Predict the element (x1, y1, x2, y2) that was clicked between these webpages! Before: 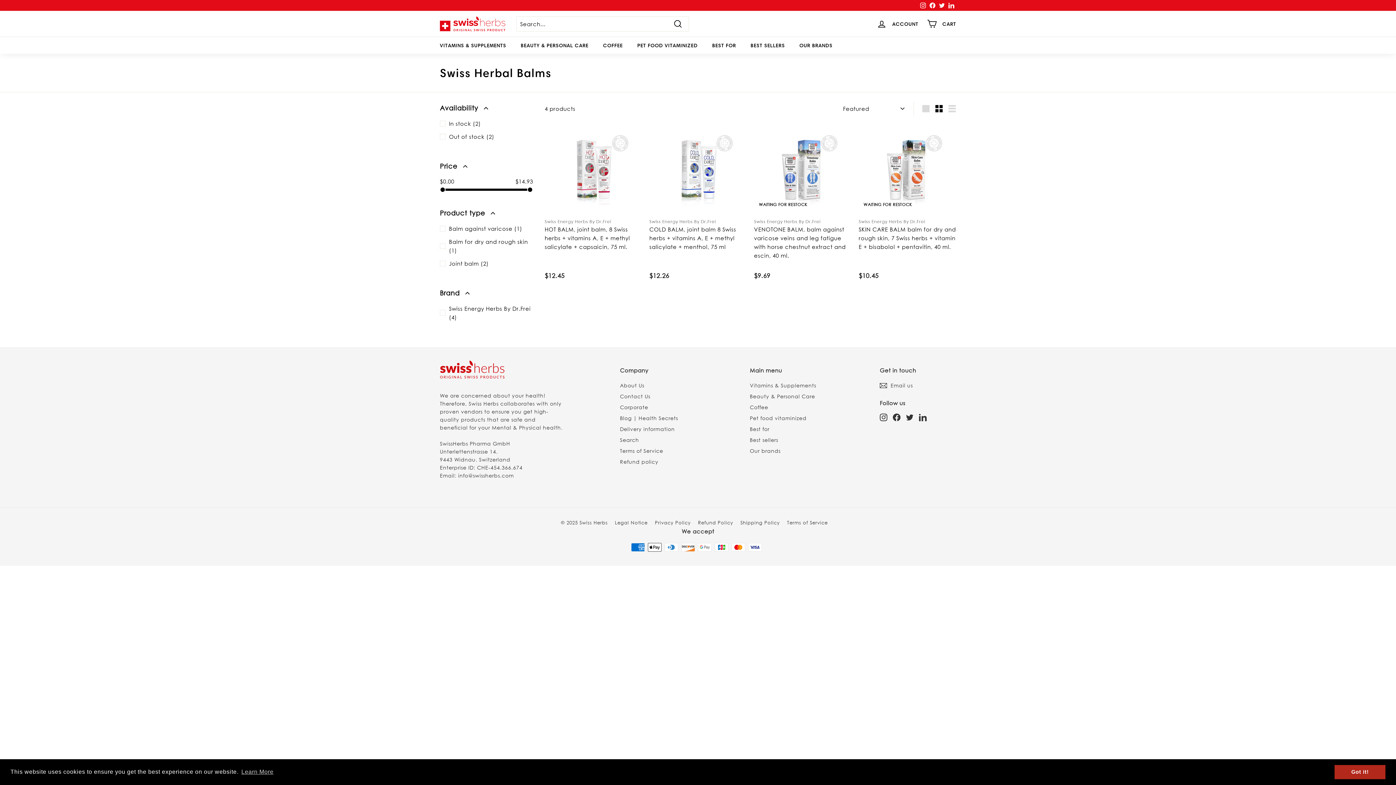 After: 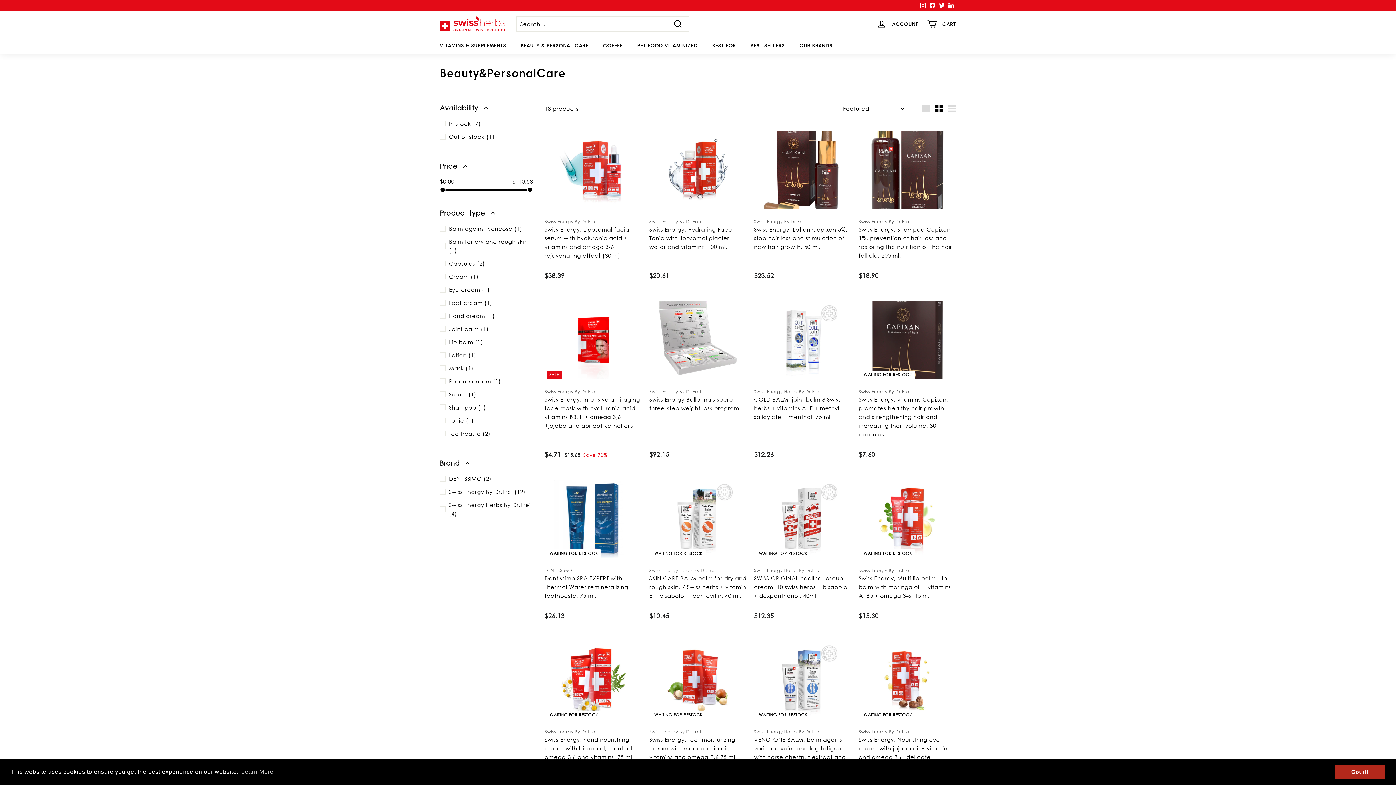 Action: bbox: (513, 36, 595, 53) label: BEAUTY & PERSONAL CARE